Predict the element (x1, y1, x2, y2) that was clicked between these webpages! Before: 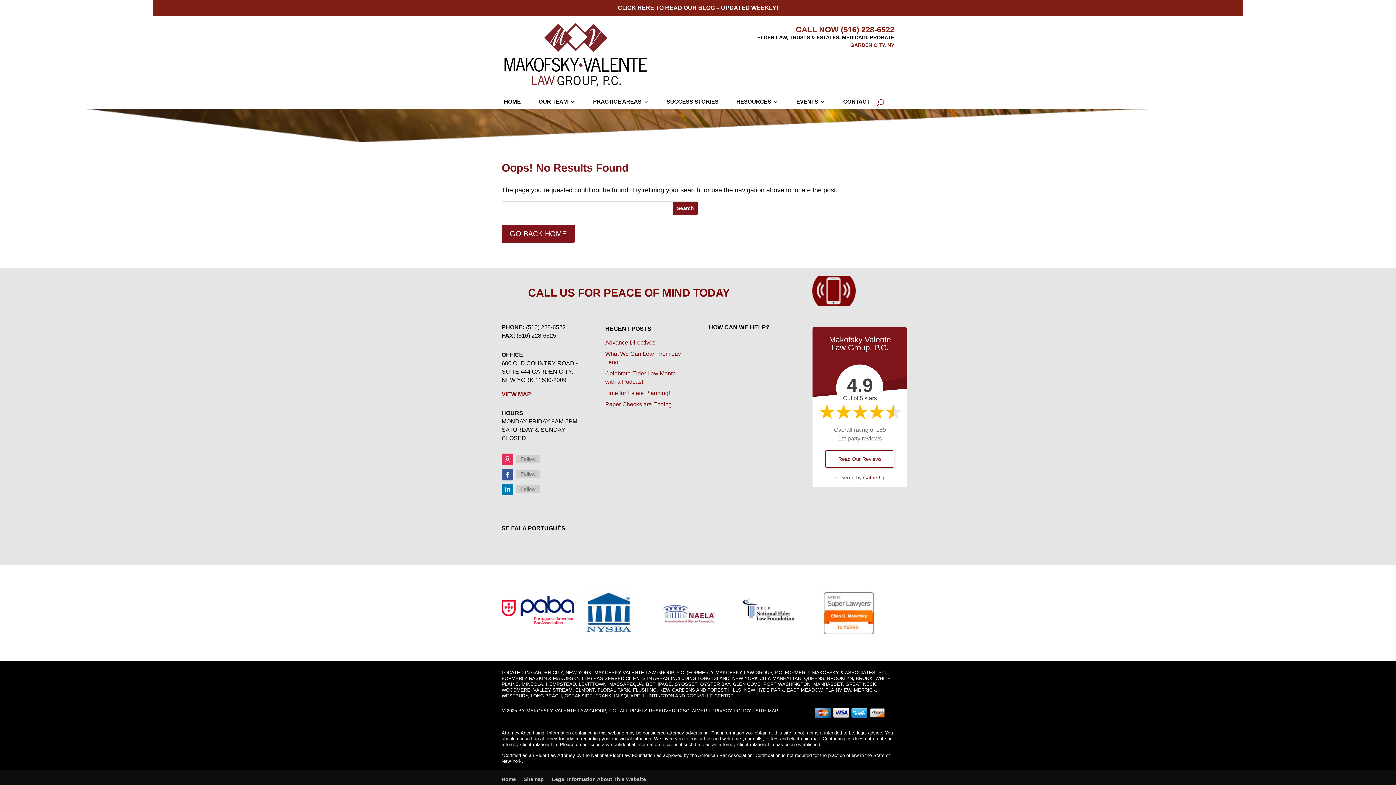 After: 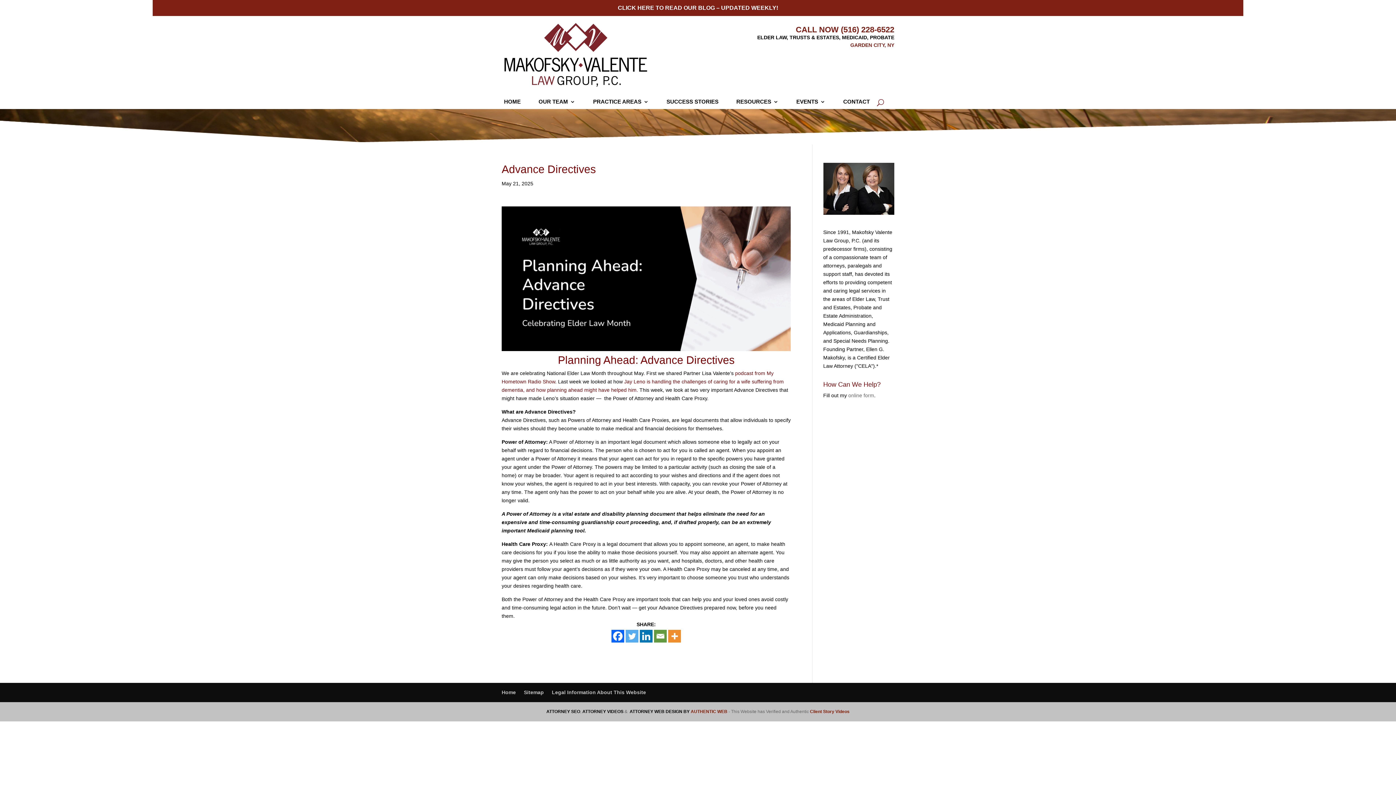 Action: bbox: (605, 339, 655, 345) label: Advance Directives